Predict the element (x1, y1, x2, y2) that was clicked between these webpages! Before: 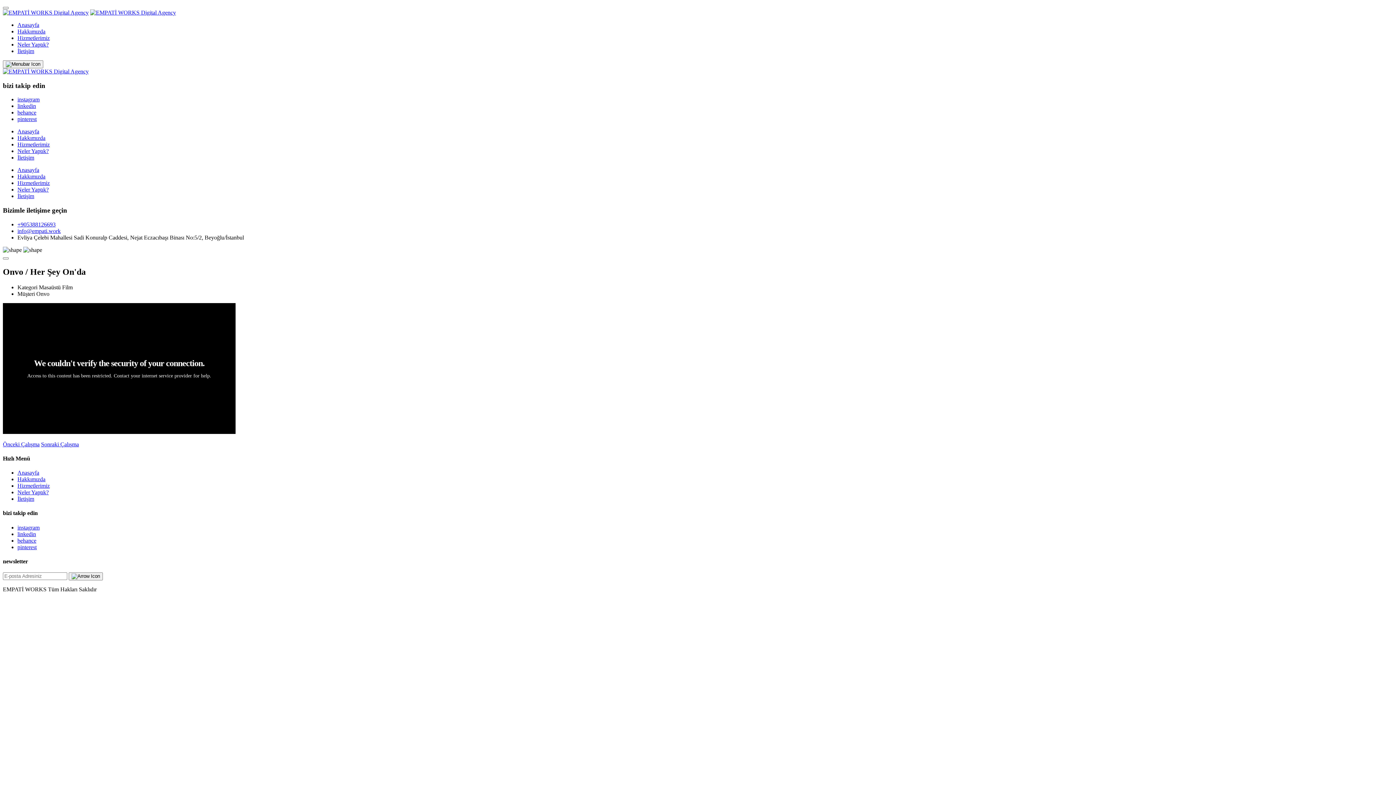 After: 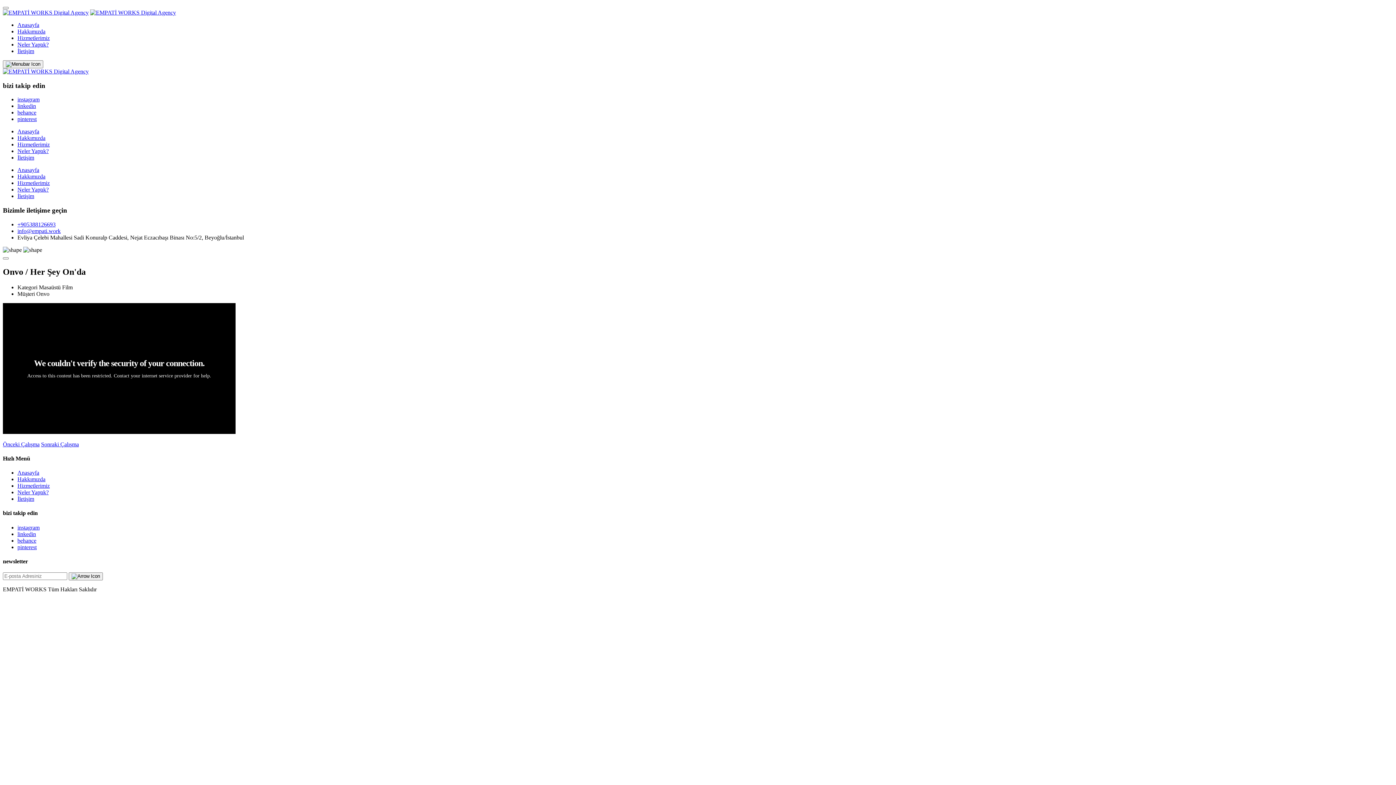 Action: label: linkedin bbox: (17, 103, 36, 109)